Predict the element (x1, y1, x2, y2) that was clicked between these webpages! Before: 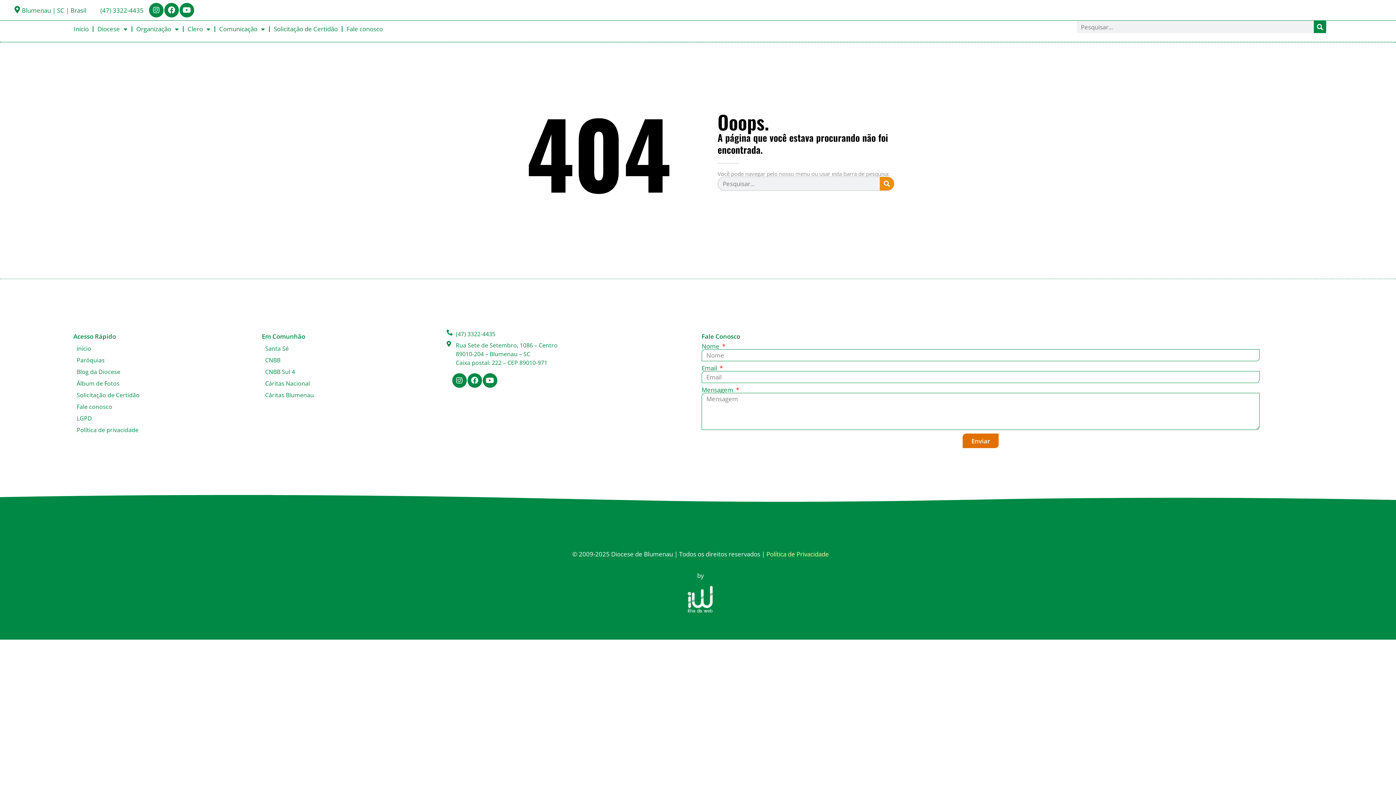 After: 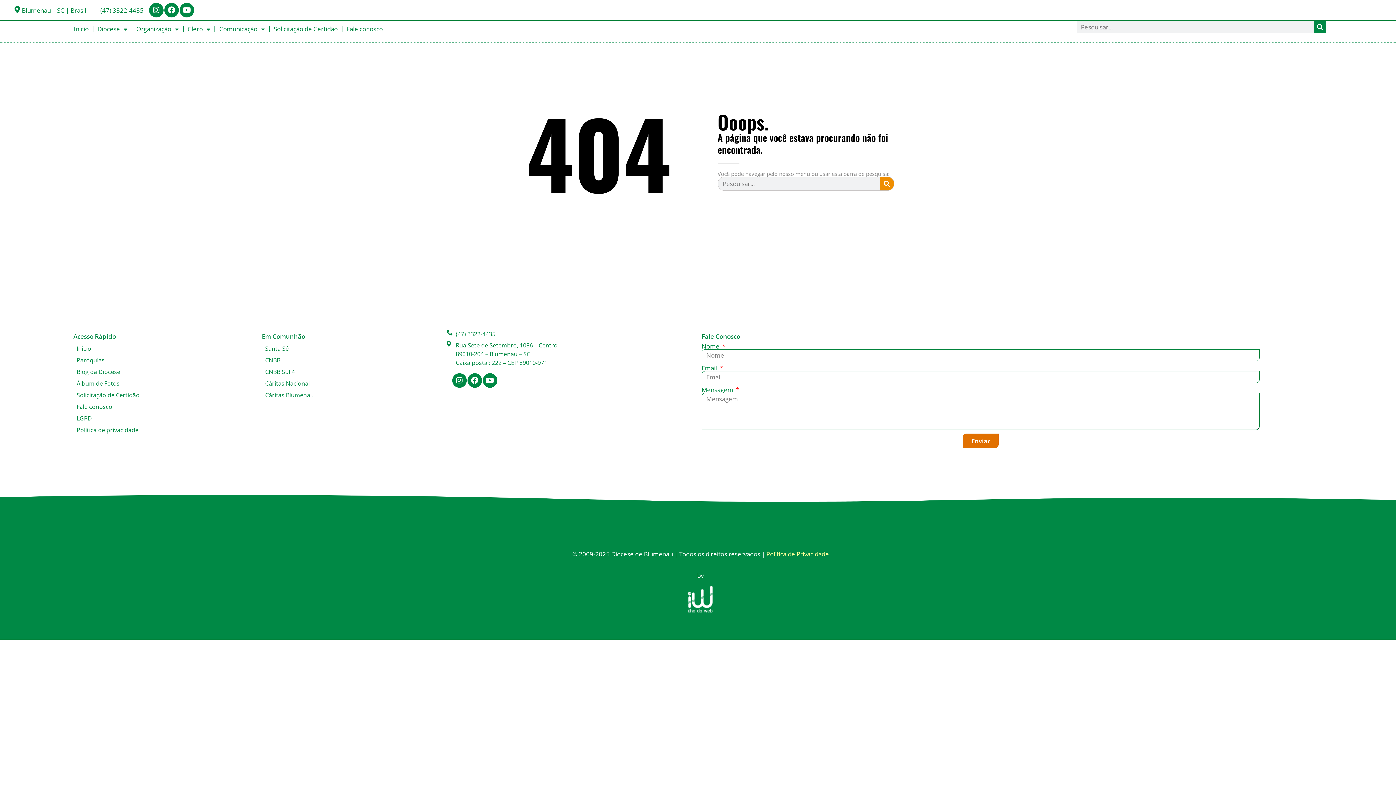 Action: bbox: (446, 329, 698, 338) label: (47) 3322-4435